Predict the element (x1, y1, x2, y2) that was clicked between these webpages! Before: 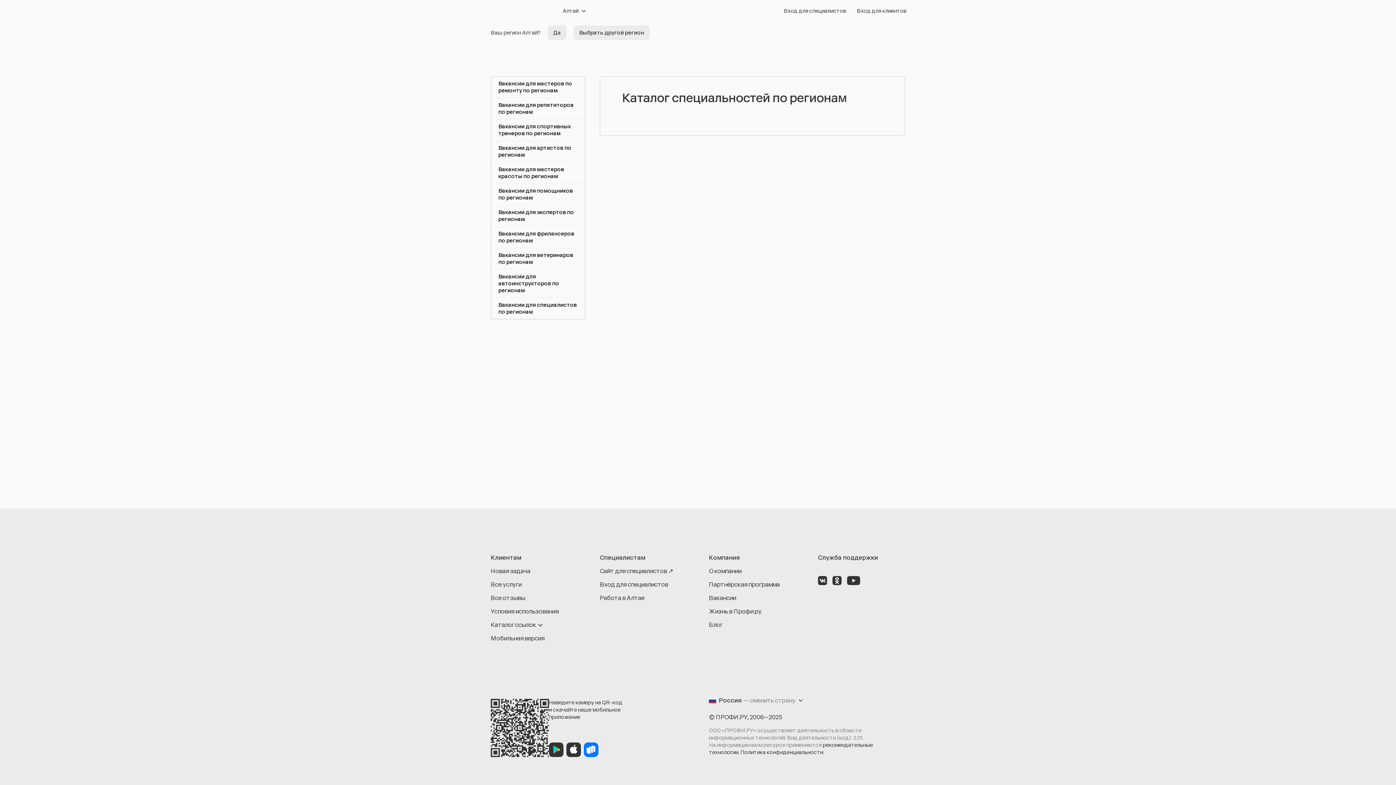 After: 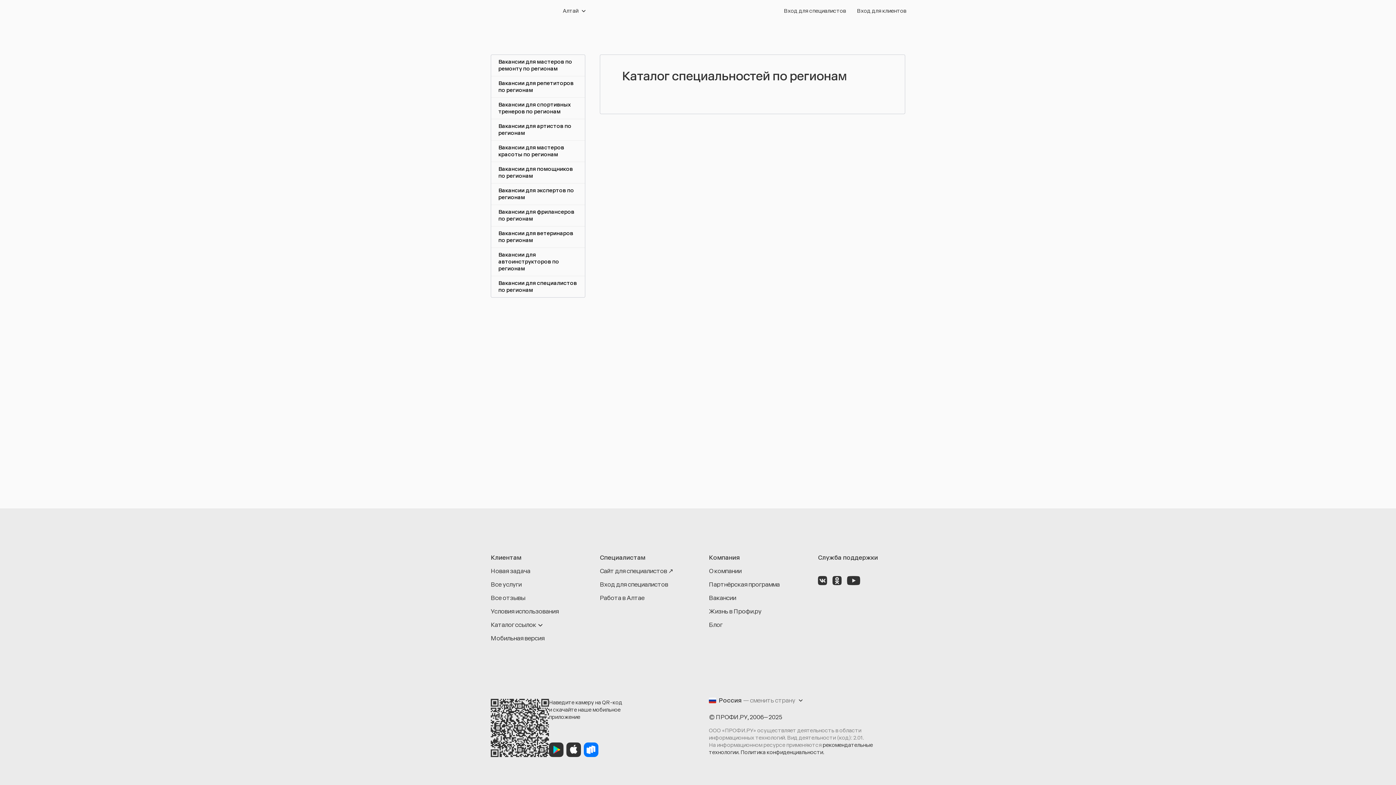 Action: bbox: (491, 226, 585, 248) label: Вакансии для фрилансеров по регионам